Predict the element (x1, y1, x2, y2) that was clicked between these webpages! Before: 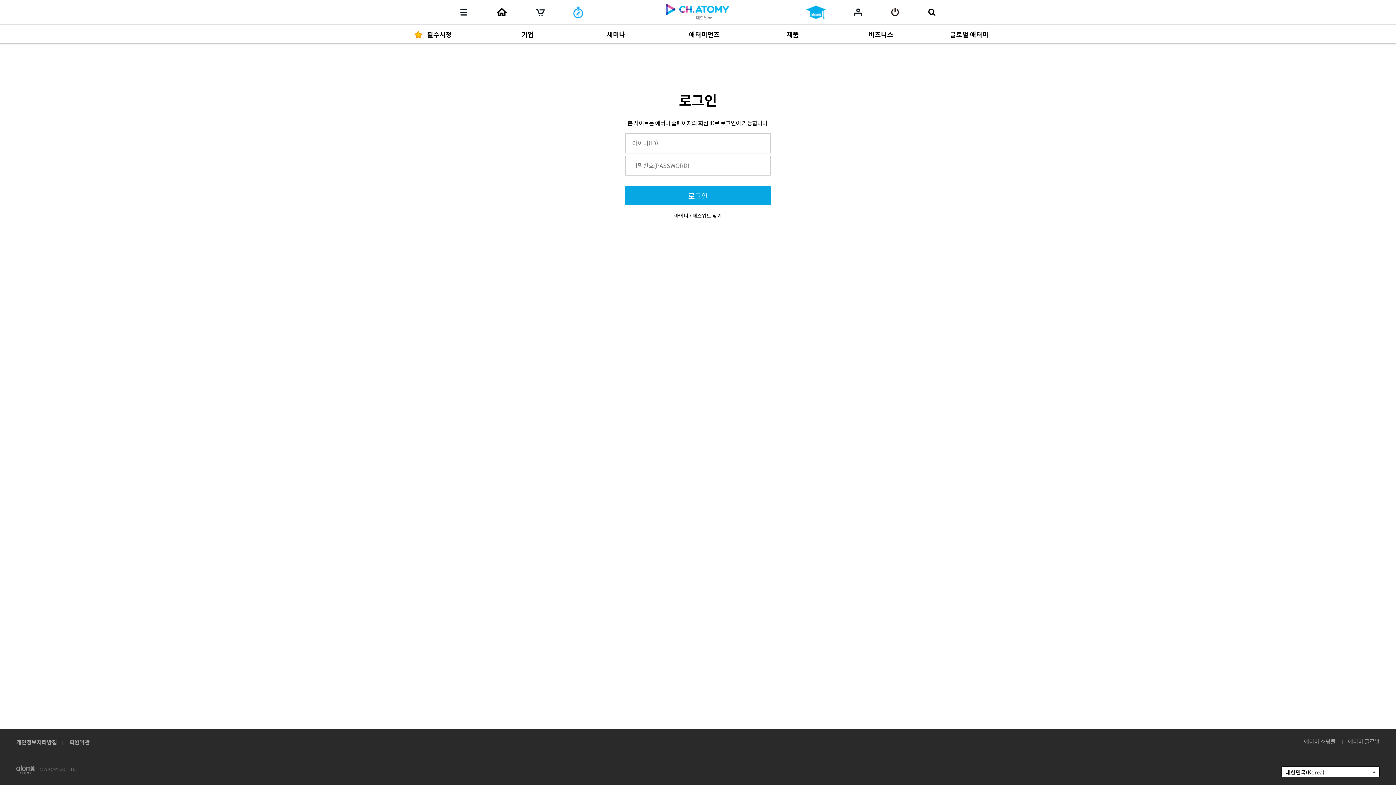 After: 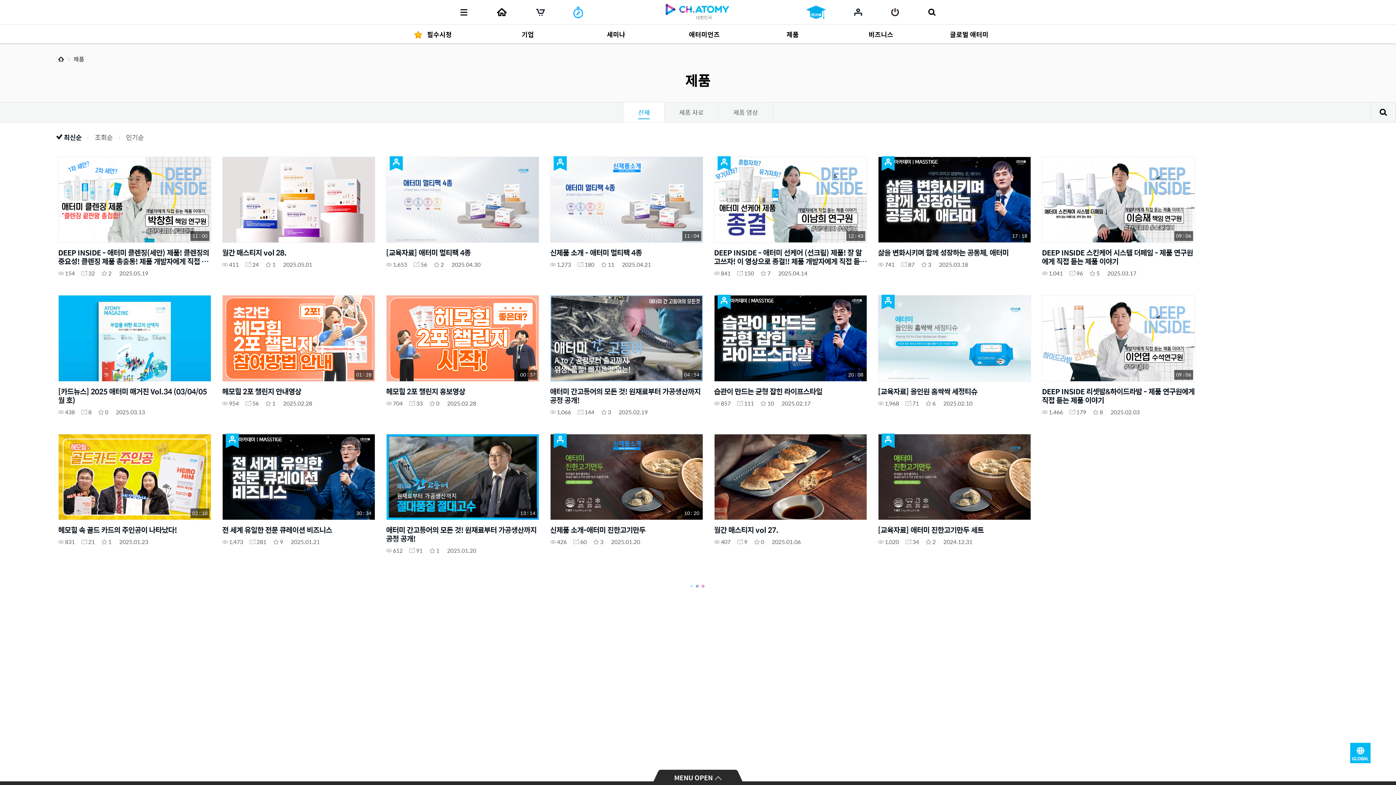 Action: bbox: (742, 24, 830, 43) label: 제품